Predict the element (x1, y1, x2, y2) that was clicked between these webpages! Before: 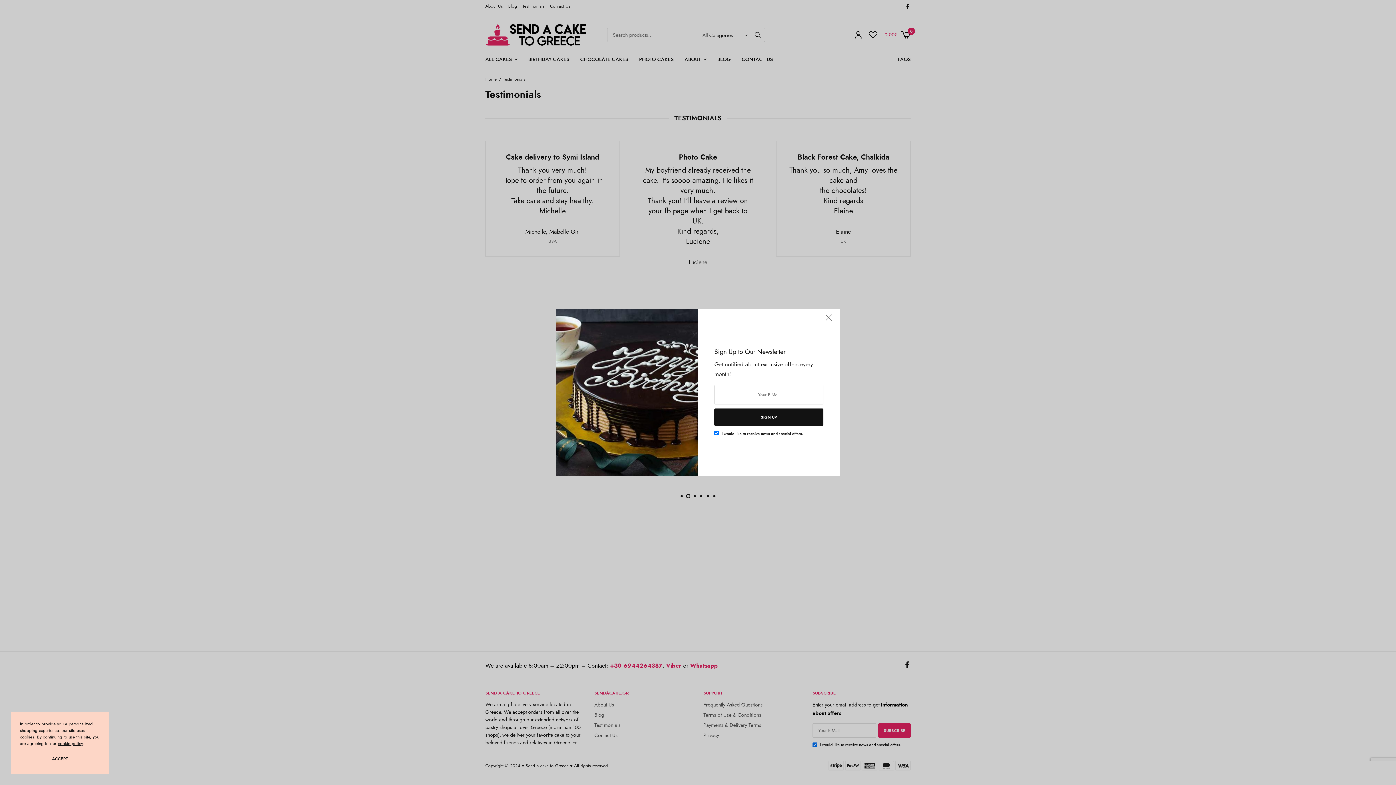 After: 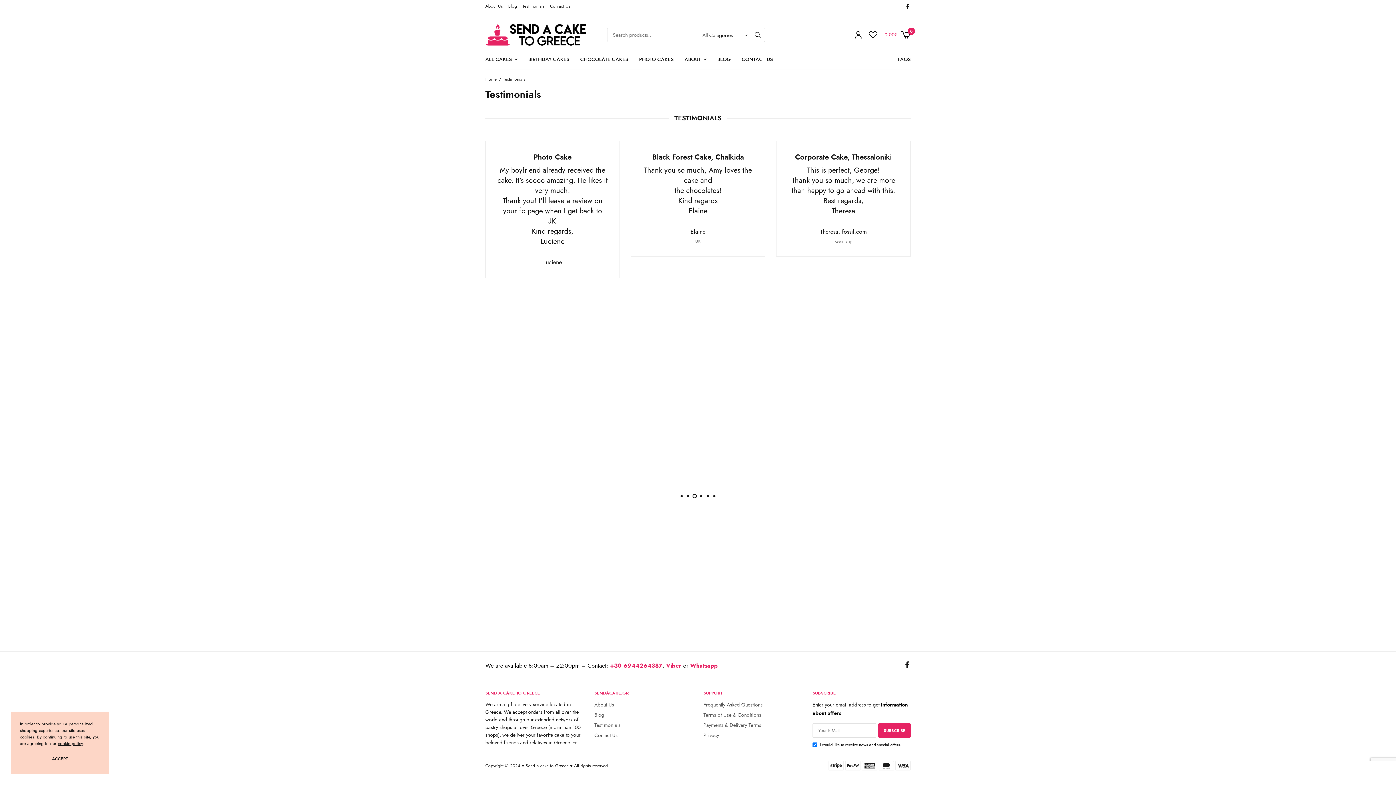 Action: bbox: (821, 312, 836, 328)